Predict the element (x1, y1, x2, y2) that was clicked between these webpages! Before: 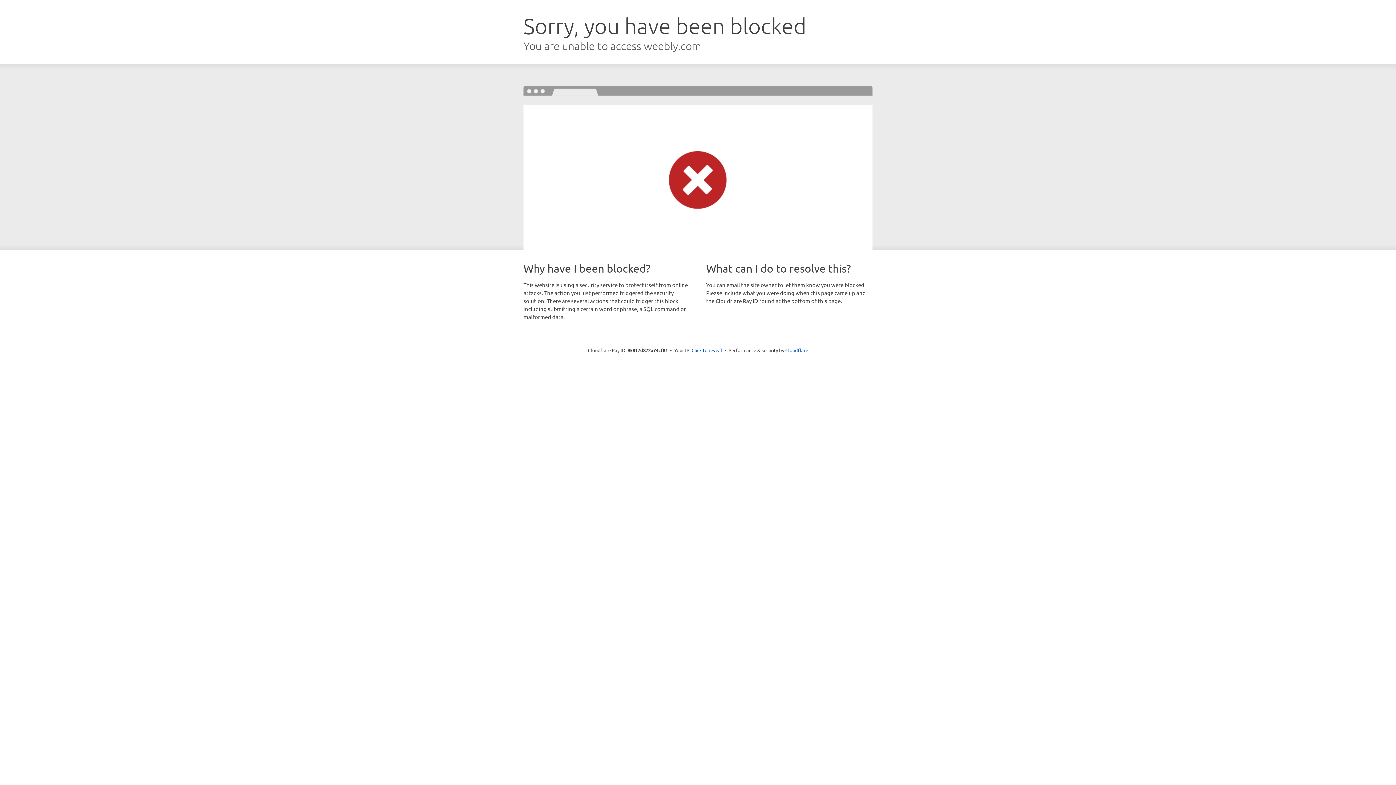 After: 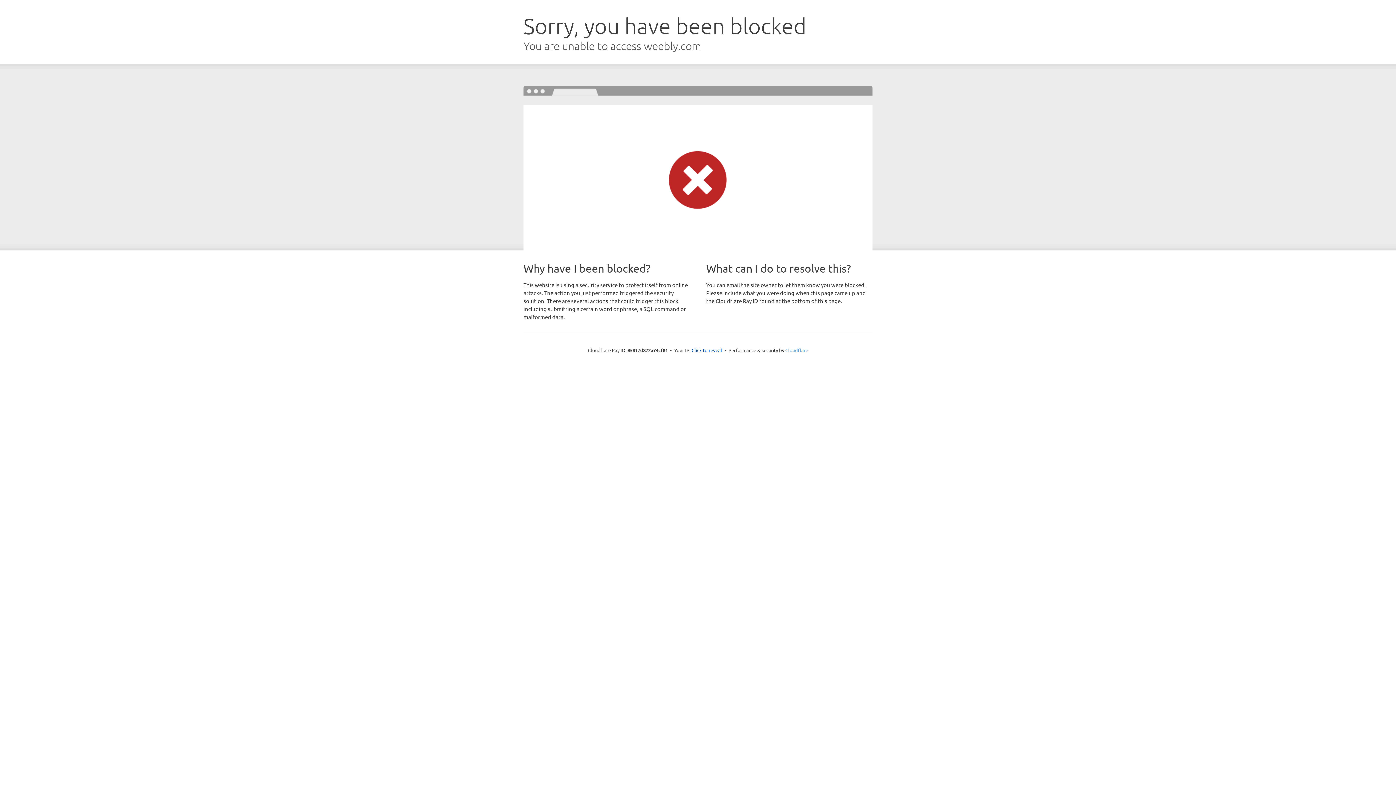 Action: bbox: (785, 347, 808, 353) label: Cloudflare